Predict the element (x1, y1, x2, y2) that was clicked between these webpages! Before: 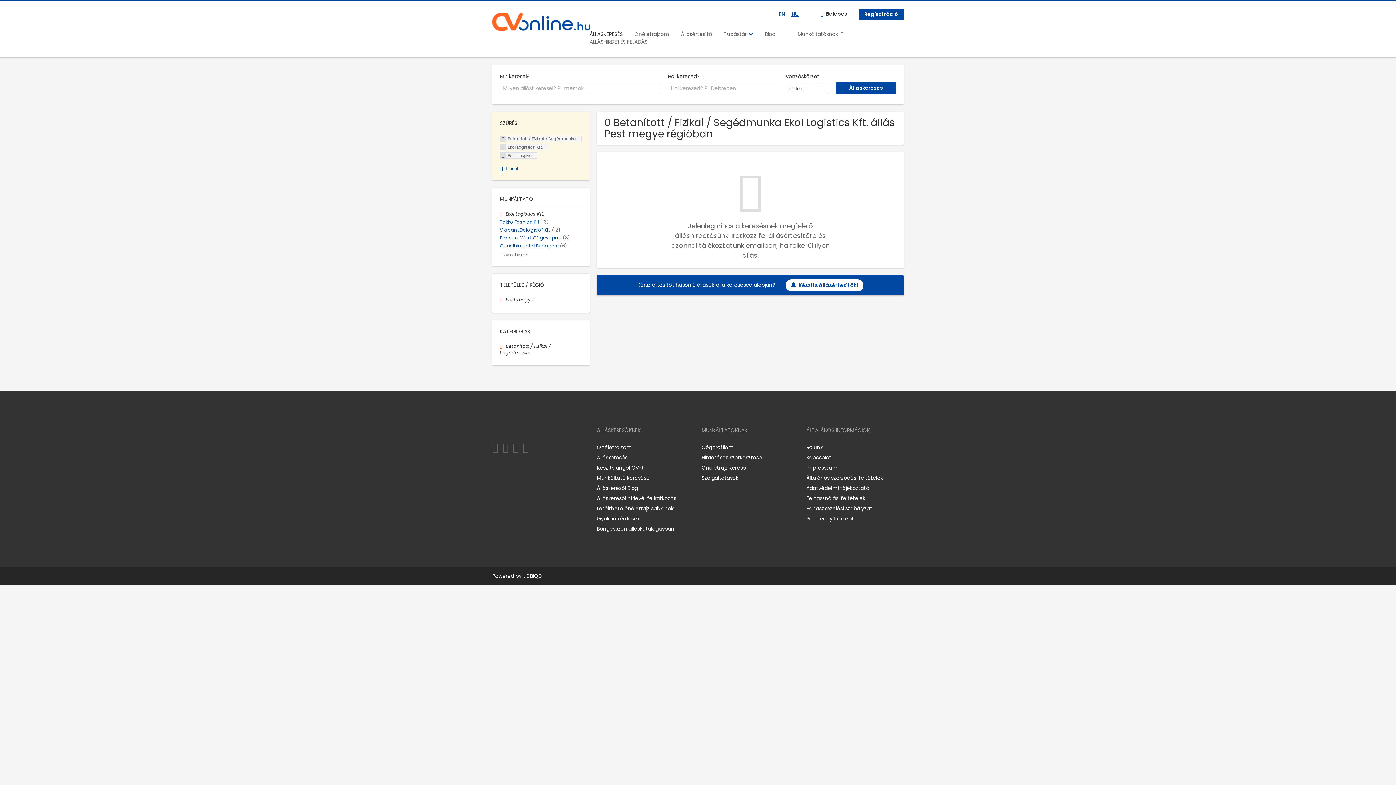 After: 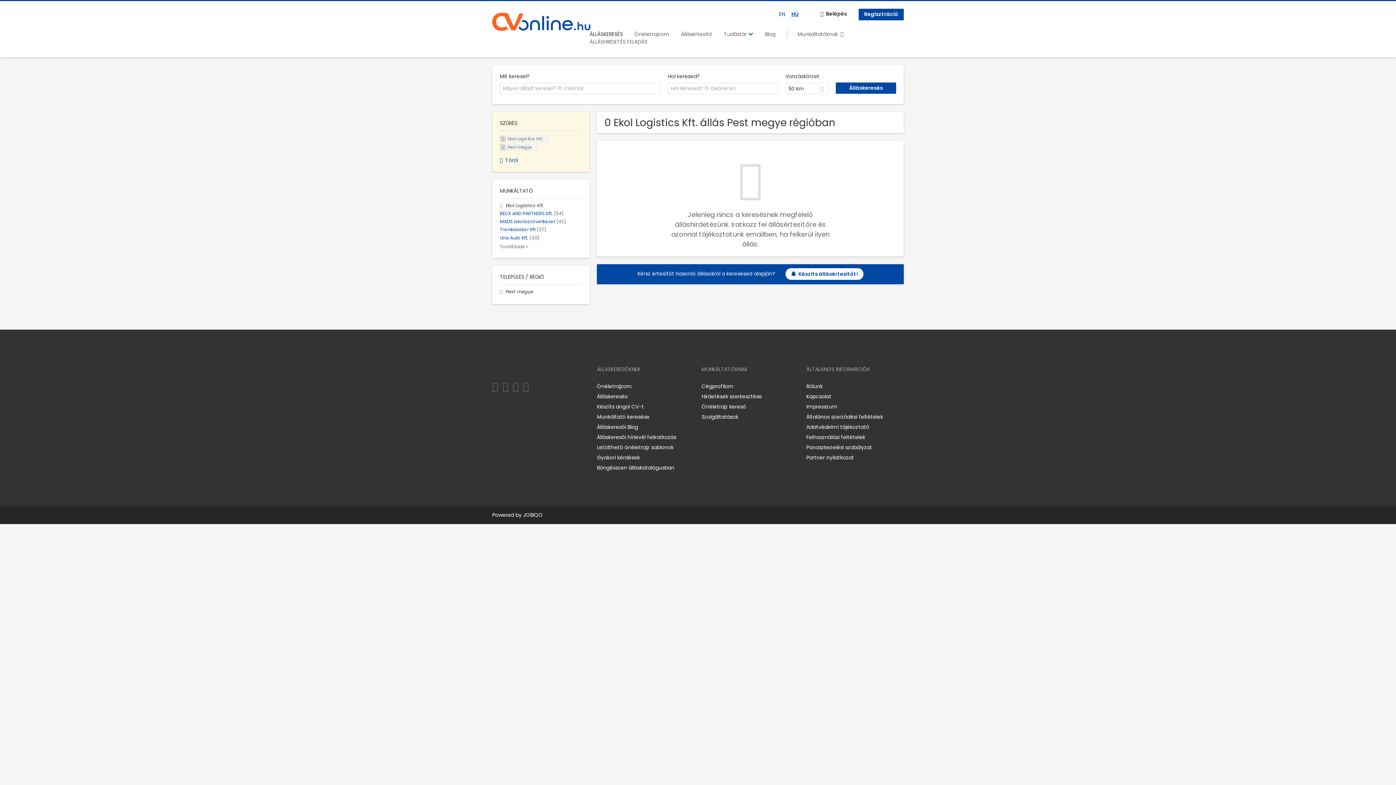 Action: label:   bbox: (500, 343, 505, 349)